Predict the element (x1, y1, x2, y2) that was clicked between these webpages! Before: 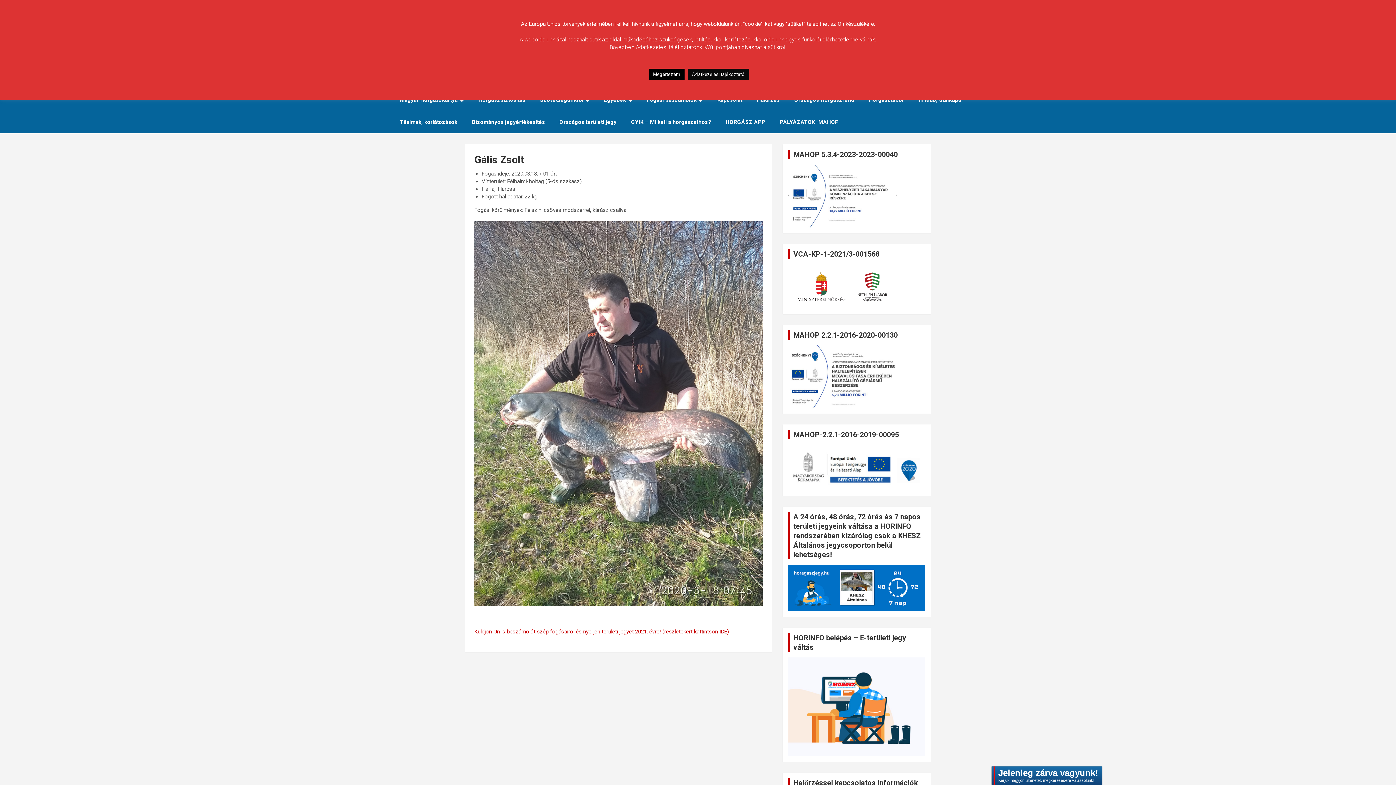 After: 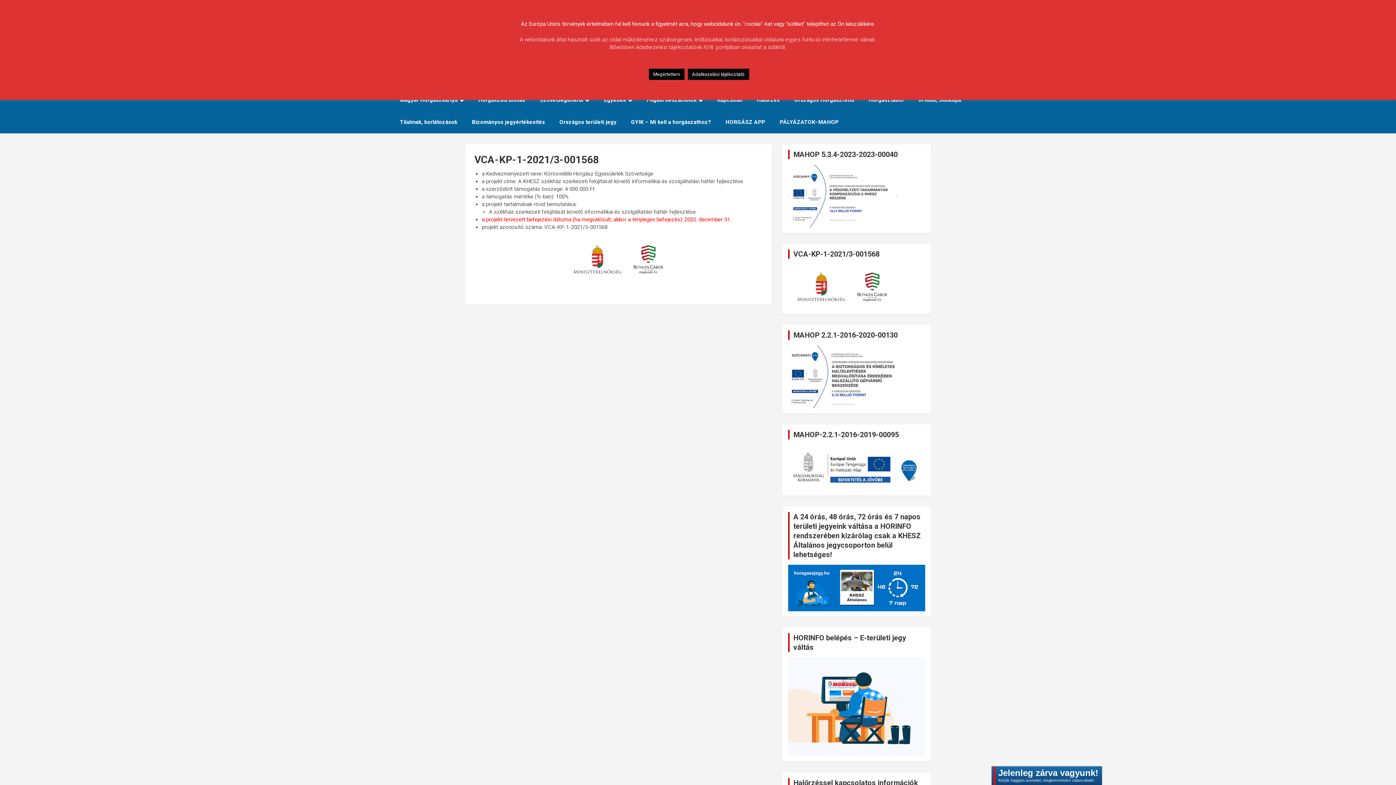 Action: bbox: (788, 264, 897, 271)